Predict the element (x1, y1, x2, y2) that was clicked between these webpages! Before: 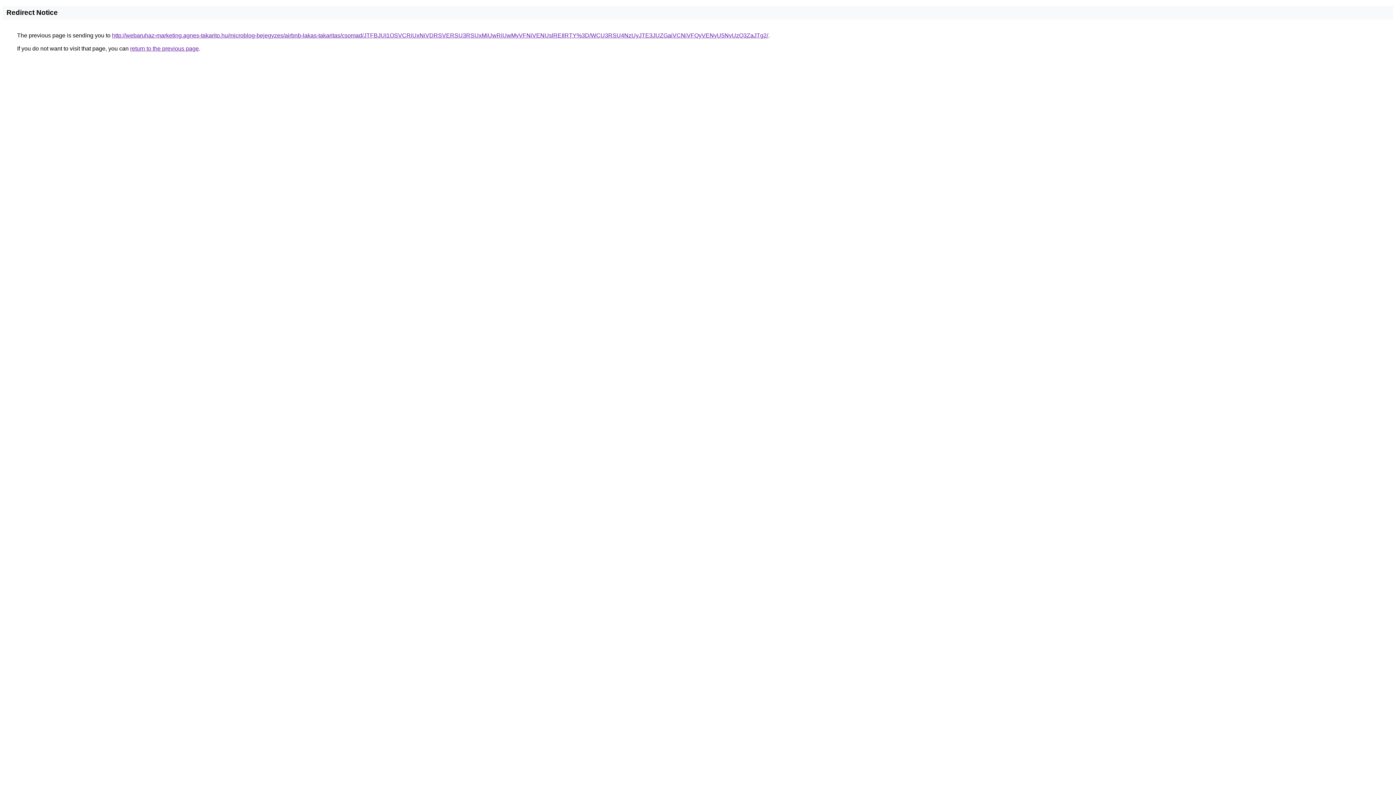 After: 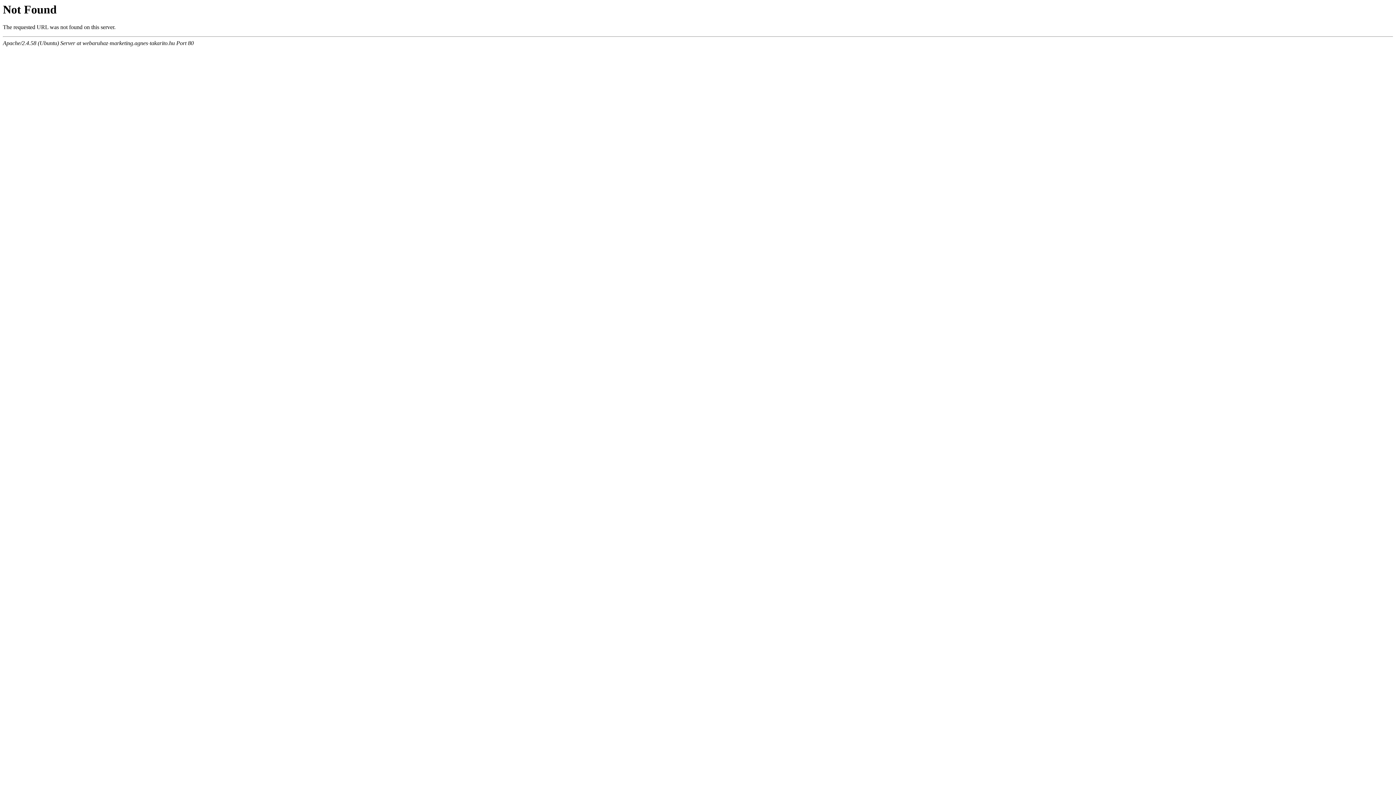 Action: bbox: (112, 32, 768, 38) label: http://webaruhaz-marketing.agnes-takarito.hu/microblog-bejegyzes/airbnb-lakas-takaritas/csomad/JTFBJUI1OSVCRiUxNiVDRSVERSU3RSUxMiUwRiUwMyVFNiVENUslREIlRTY%3D/WCU3RSU4NzUyJTE3JUZGaiVCNiVFQyVENyU5NyUzQ3ZaJTg2/